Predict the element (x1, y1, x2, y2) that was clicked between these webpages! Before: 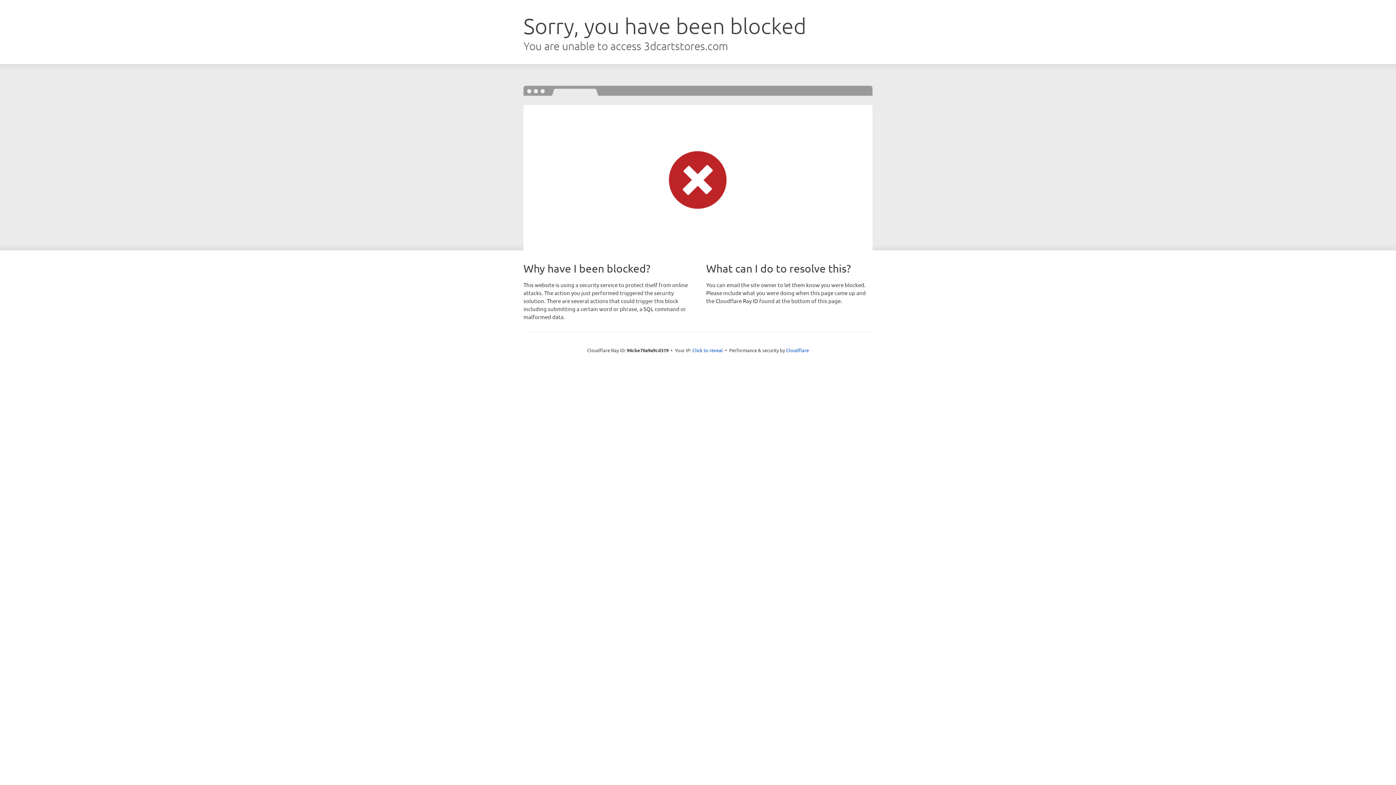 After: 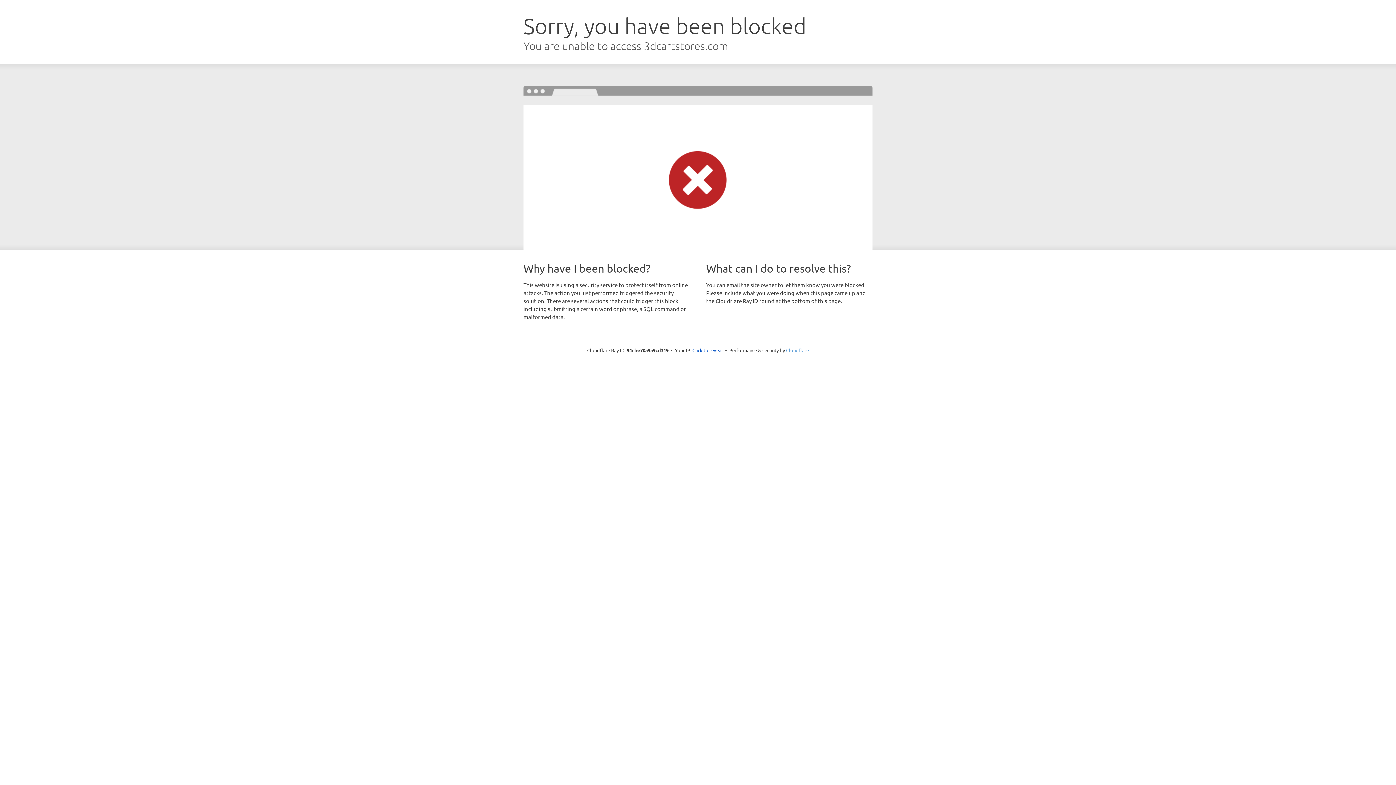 Action: bbox: (786, 347, 809, 353) label: Cloudflare